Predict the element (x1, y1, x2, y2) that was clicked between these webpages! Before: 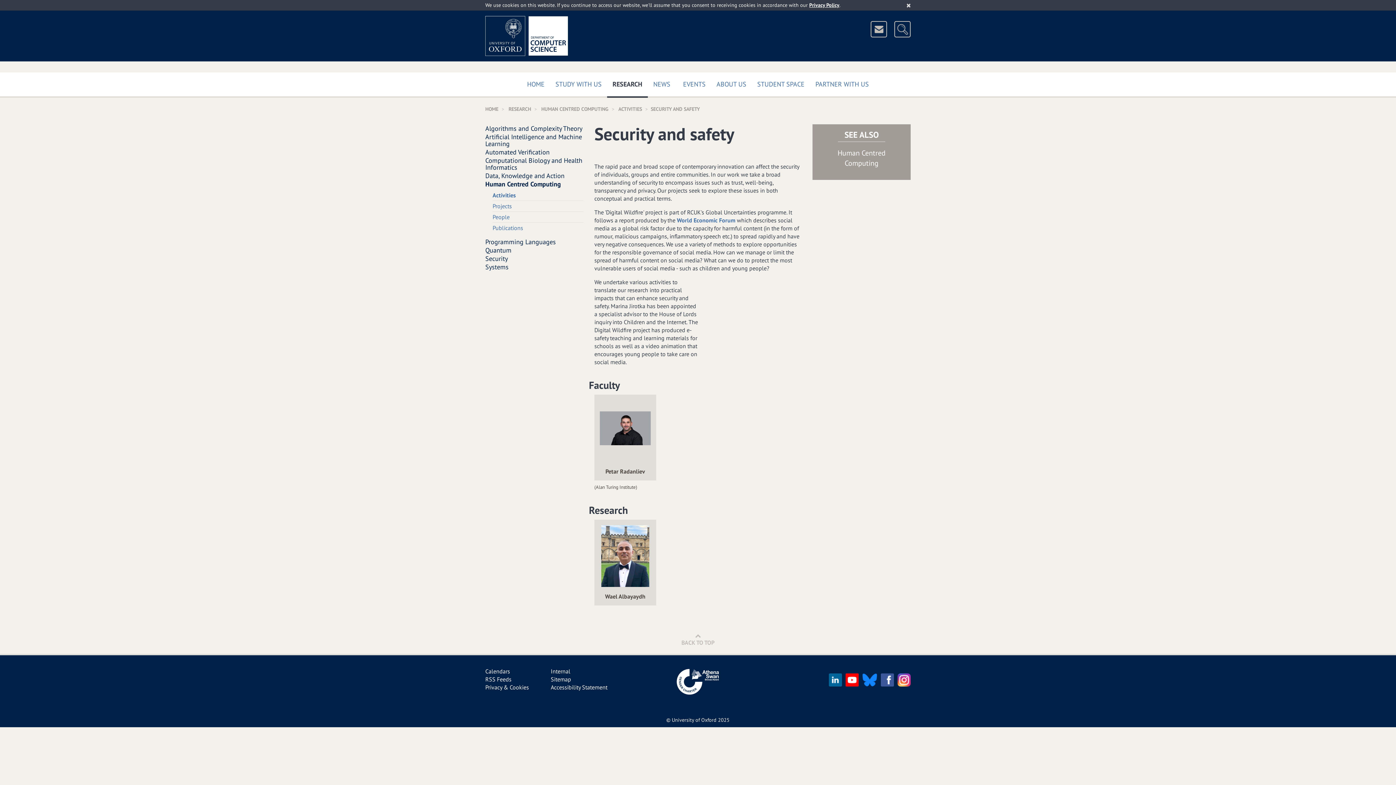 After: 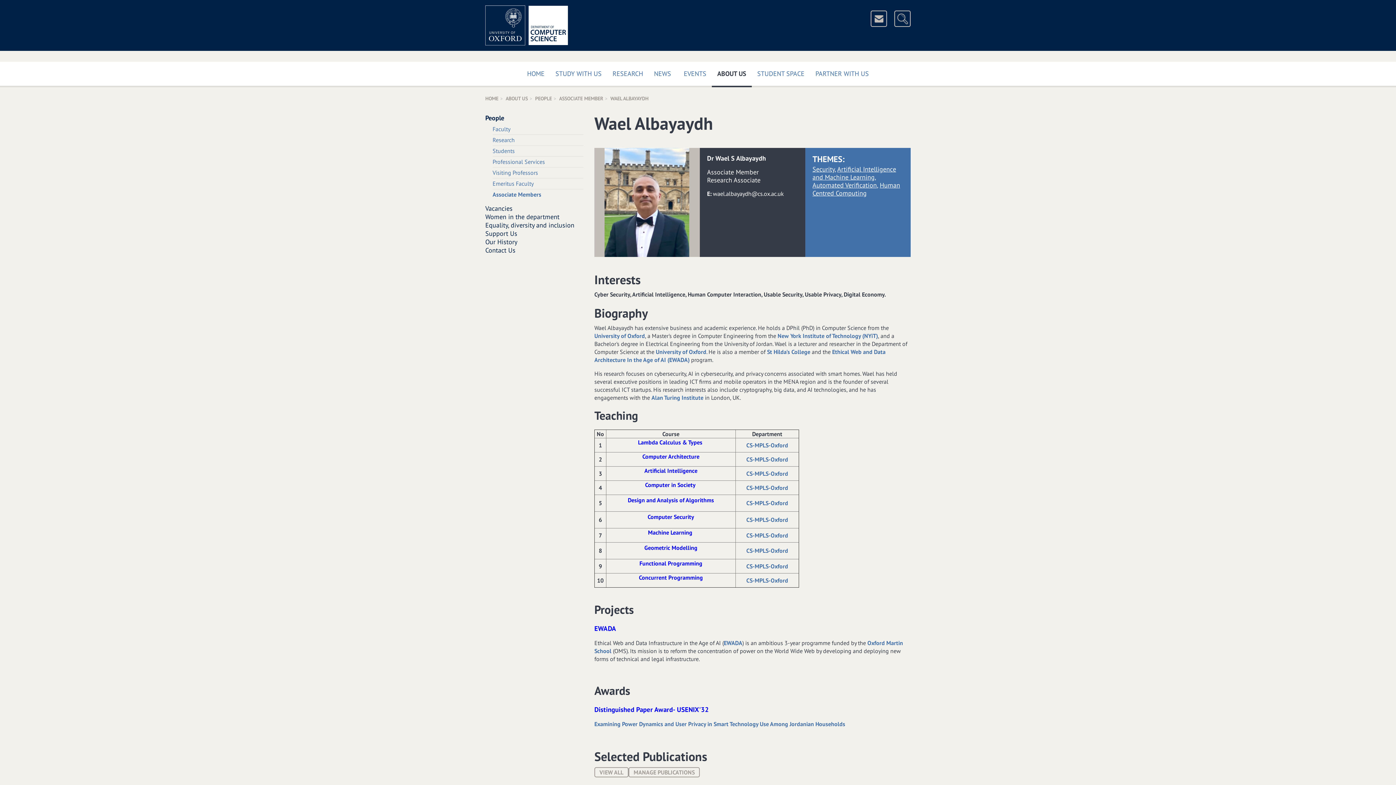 Action: bbox: (594, 520, 656, 592)